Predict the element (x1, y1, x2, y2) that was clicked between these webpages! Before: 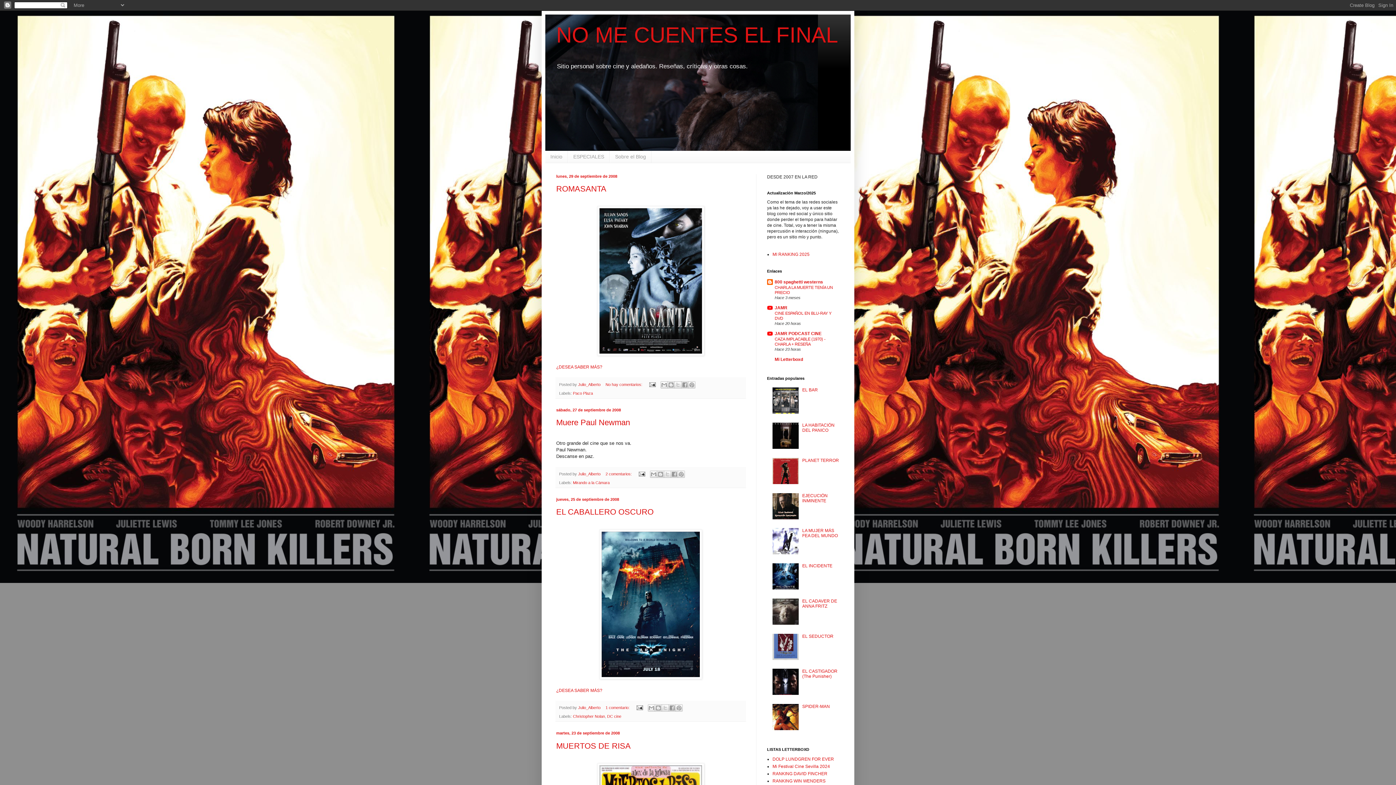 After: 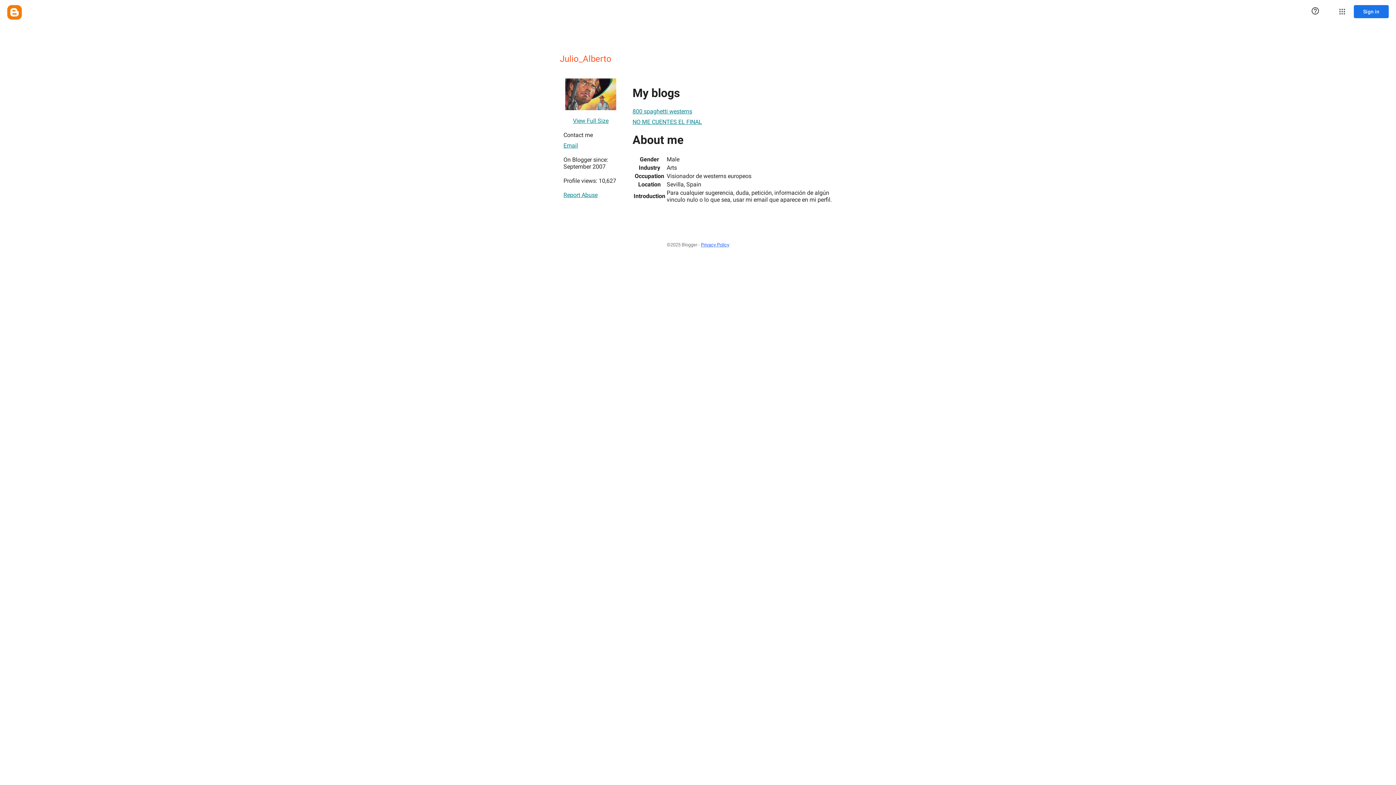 Action: bbox: (578, 705, 601, 710) label: Julio_Alberto 